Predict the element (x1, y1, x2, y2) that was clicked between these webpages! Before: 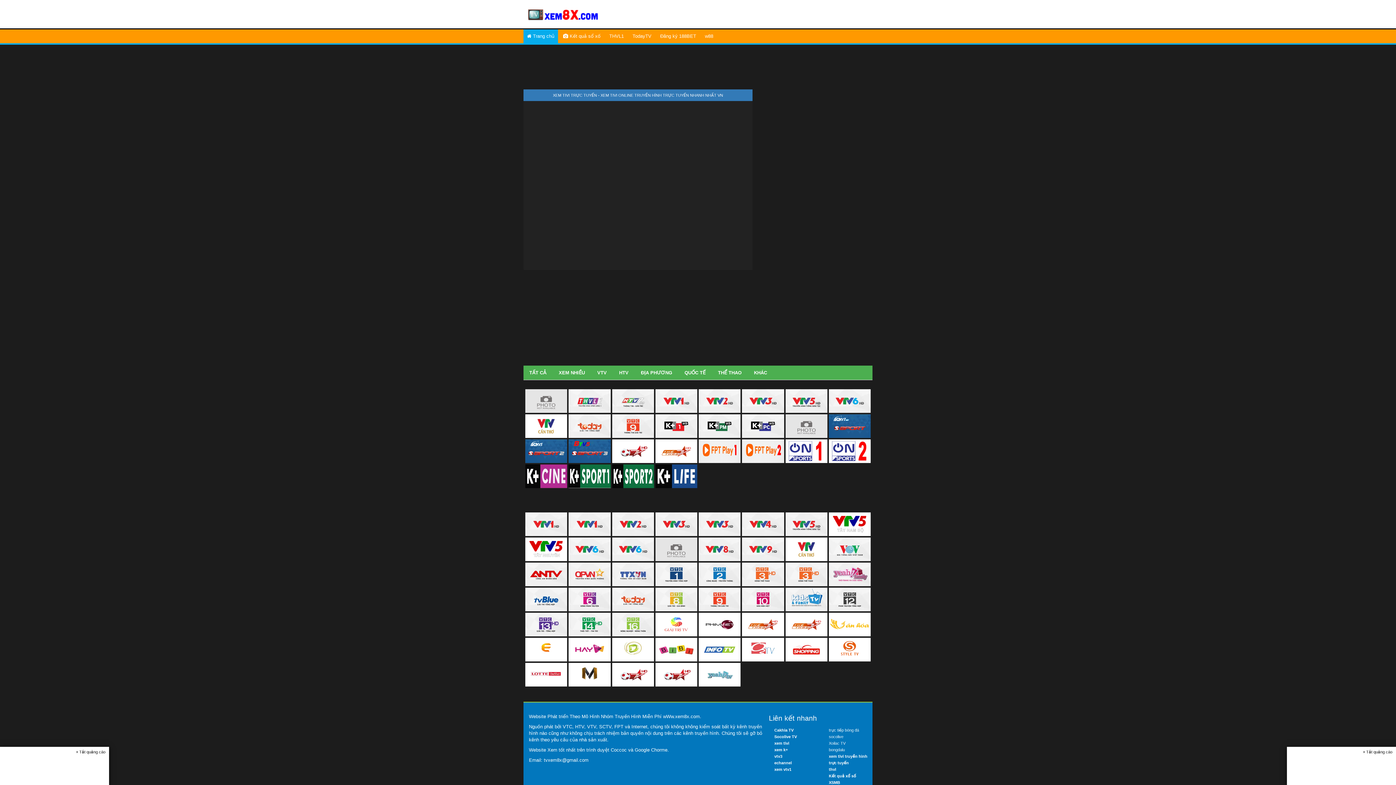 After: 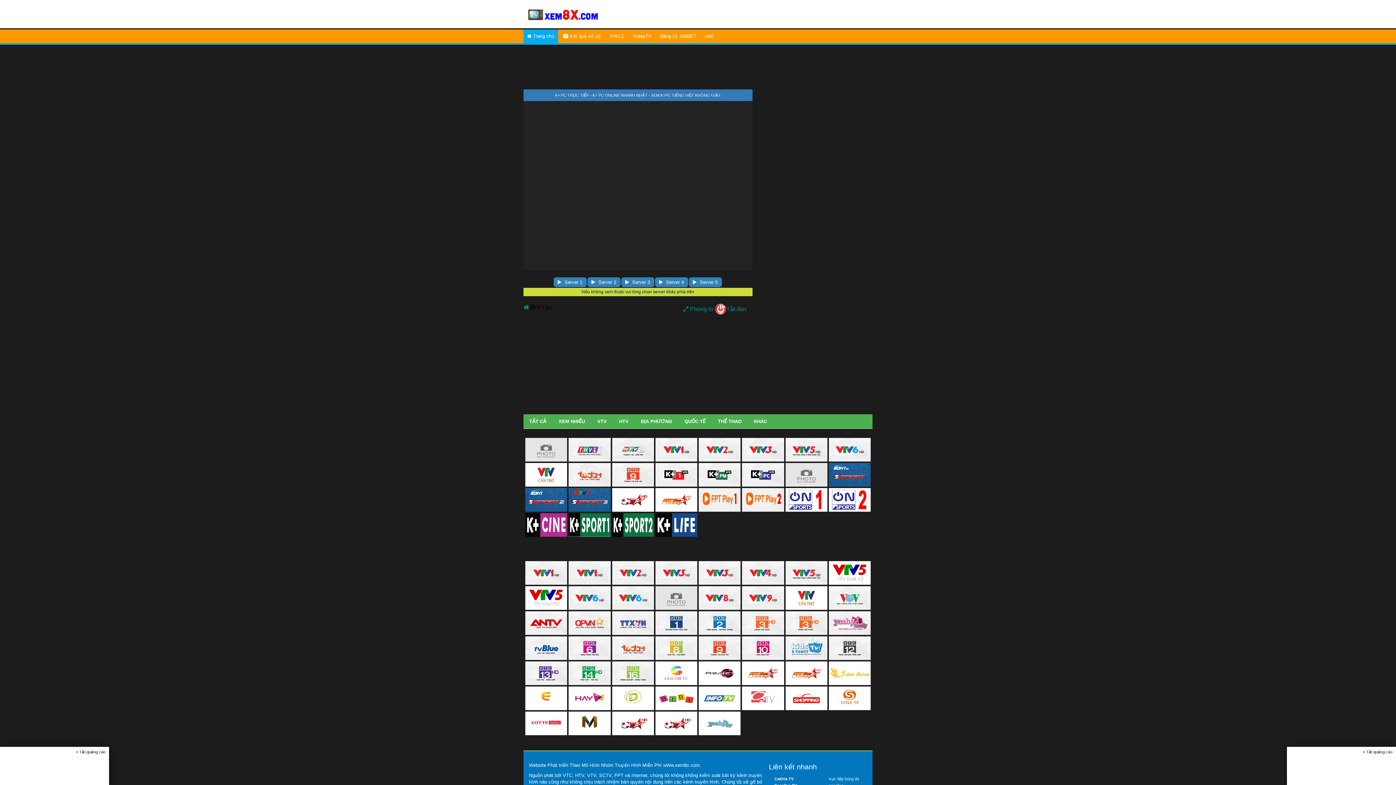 Action: bbox: (741, 414, 784, 438)